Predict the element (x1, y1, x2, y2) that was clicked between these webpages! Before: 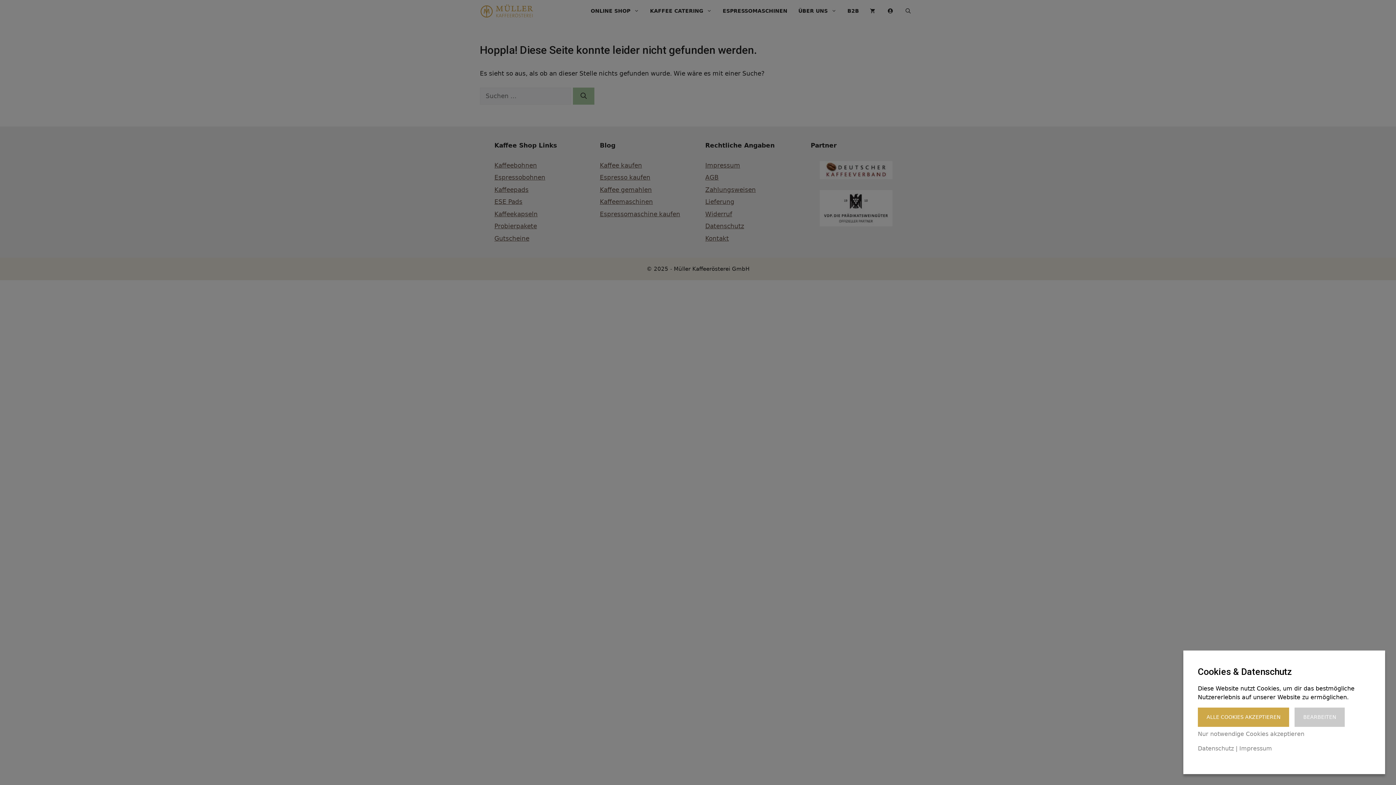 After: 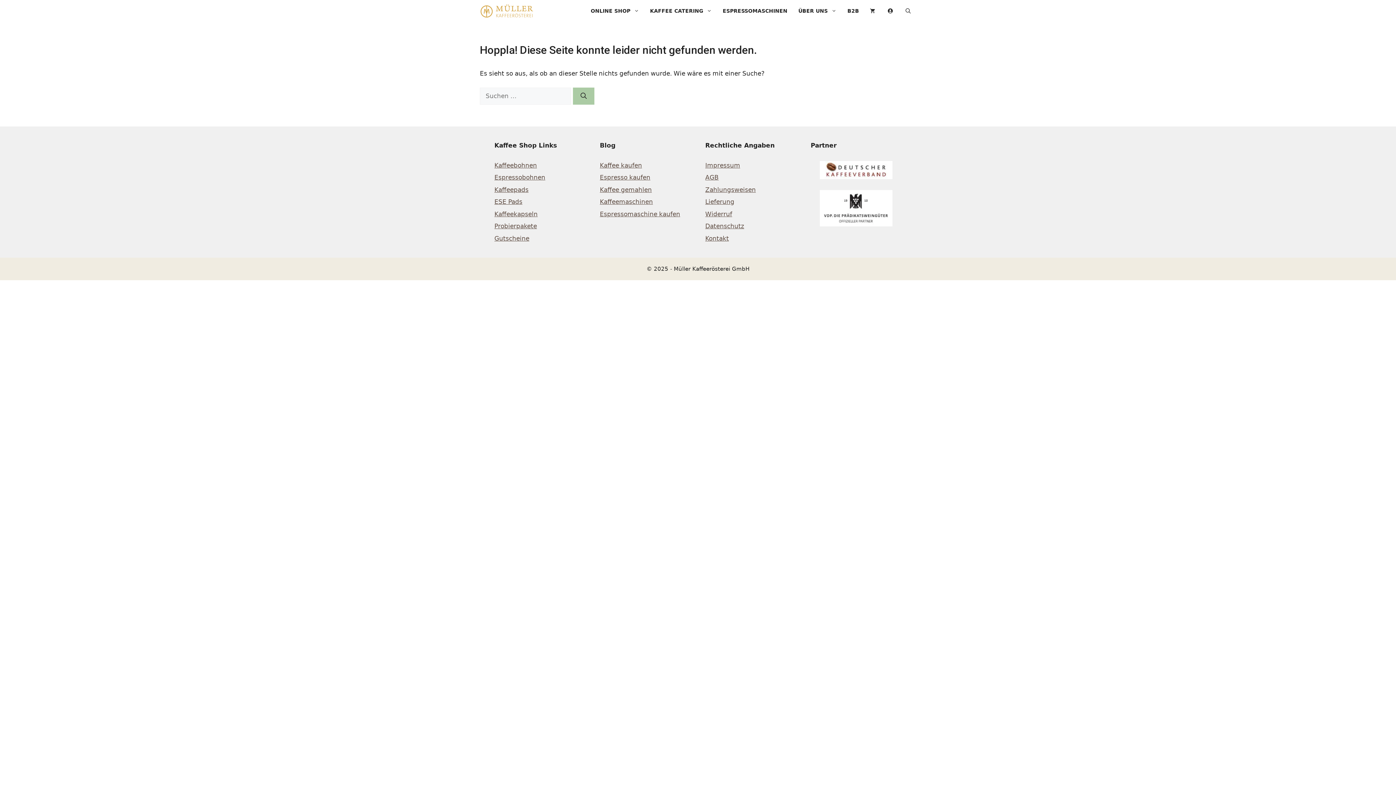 Action: label: ALLE COOKIES AKZEPTIEREN bbox: (1198, 708, 1289, 727)